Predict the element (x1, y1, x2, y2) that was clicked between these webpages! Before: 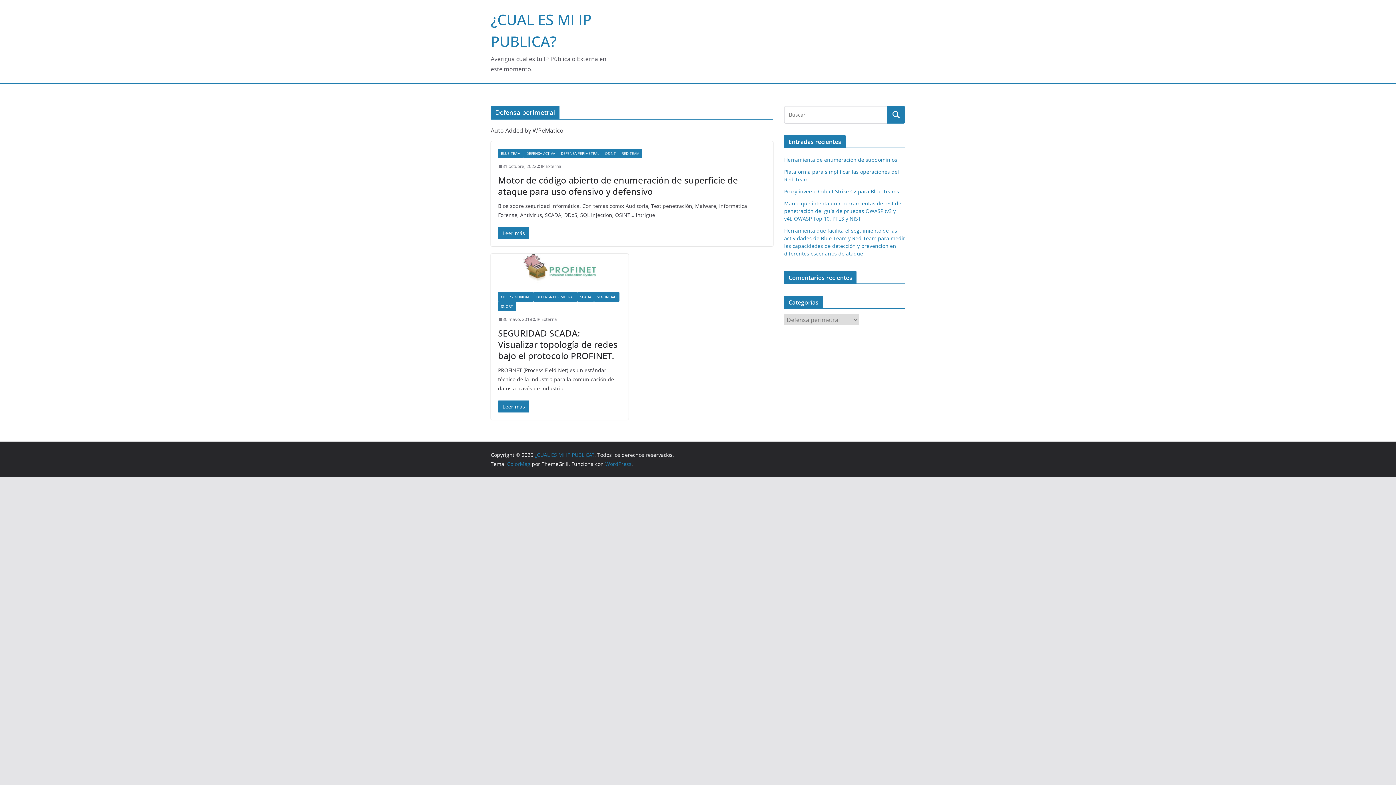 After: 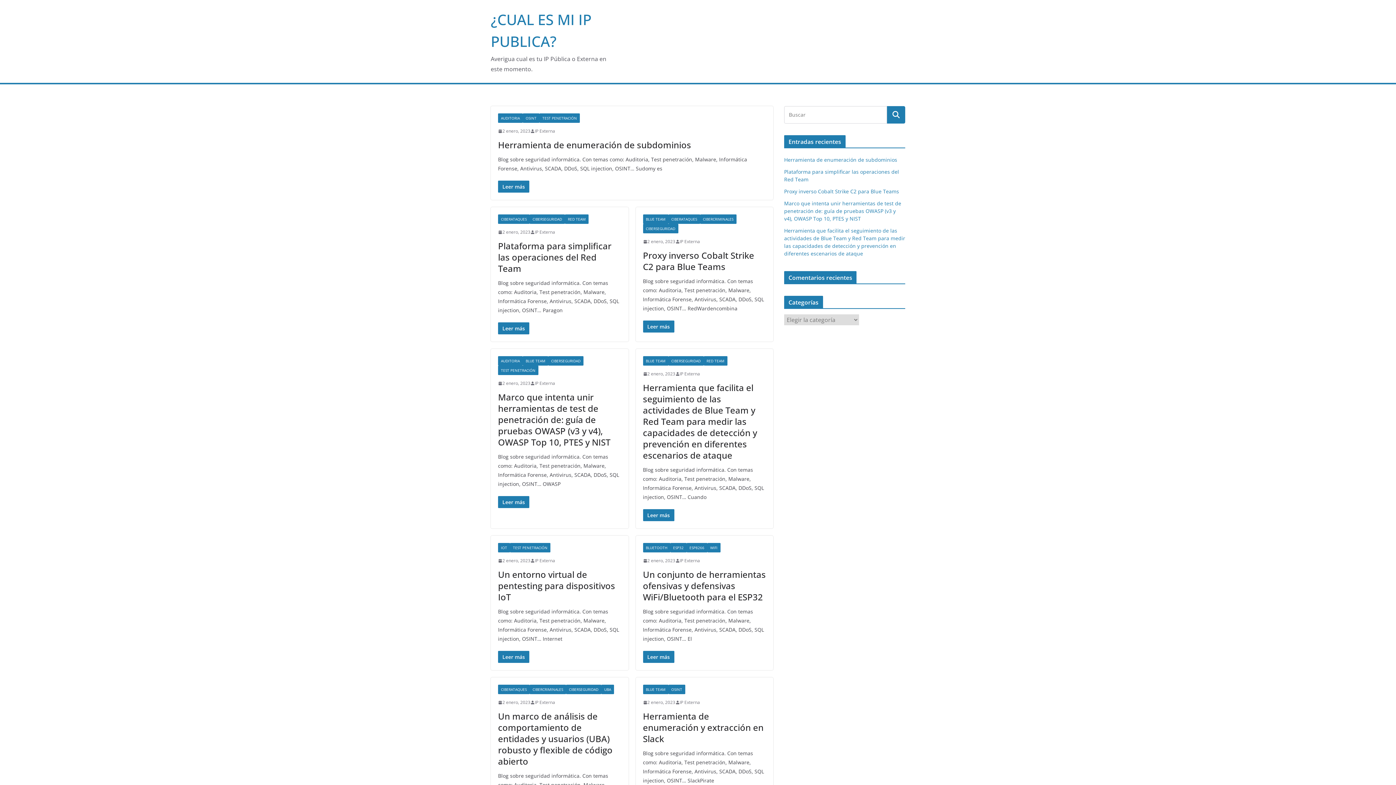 Action: bbox: (534, 451, 594, 458) label: ¿CUAL ES MI IP PUBLICA?